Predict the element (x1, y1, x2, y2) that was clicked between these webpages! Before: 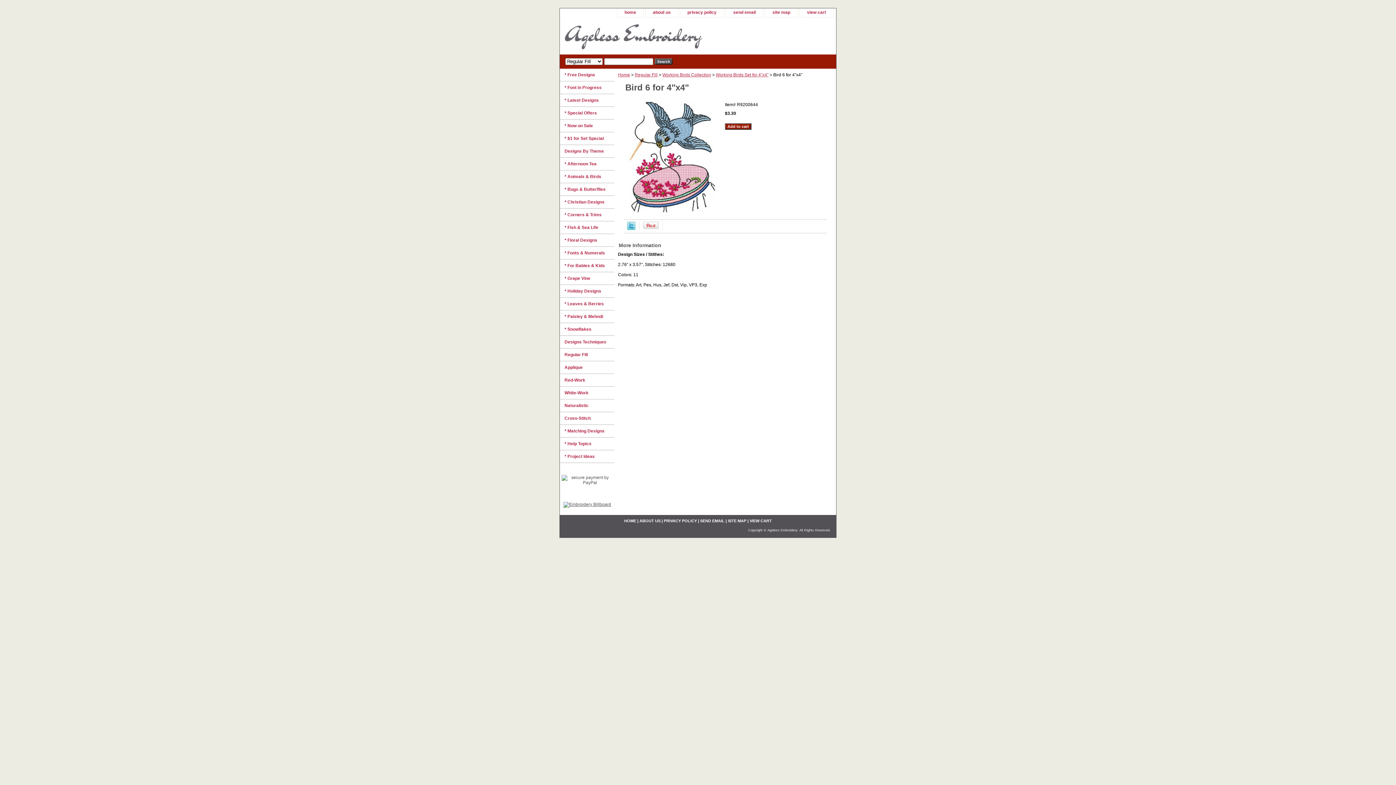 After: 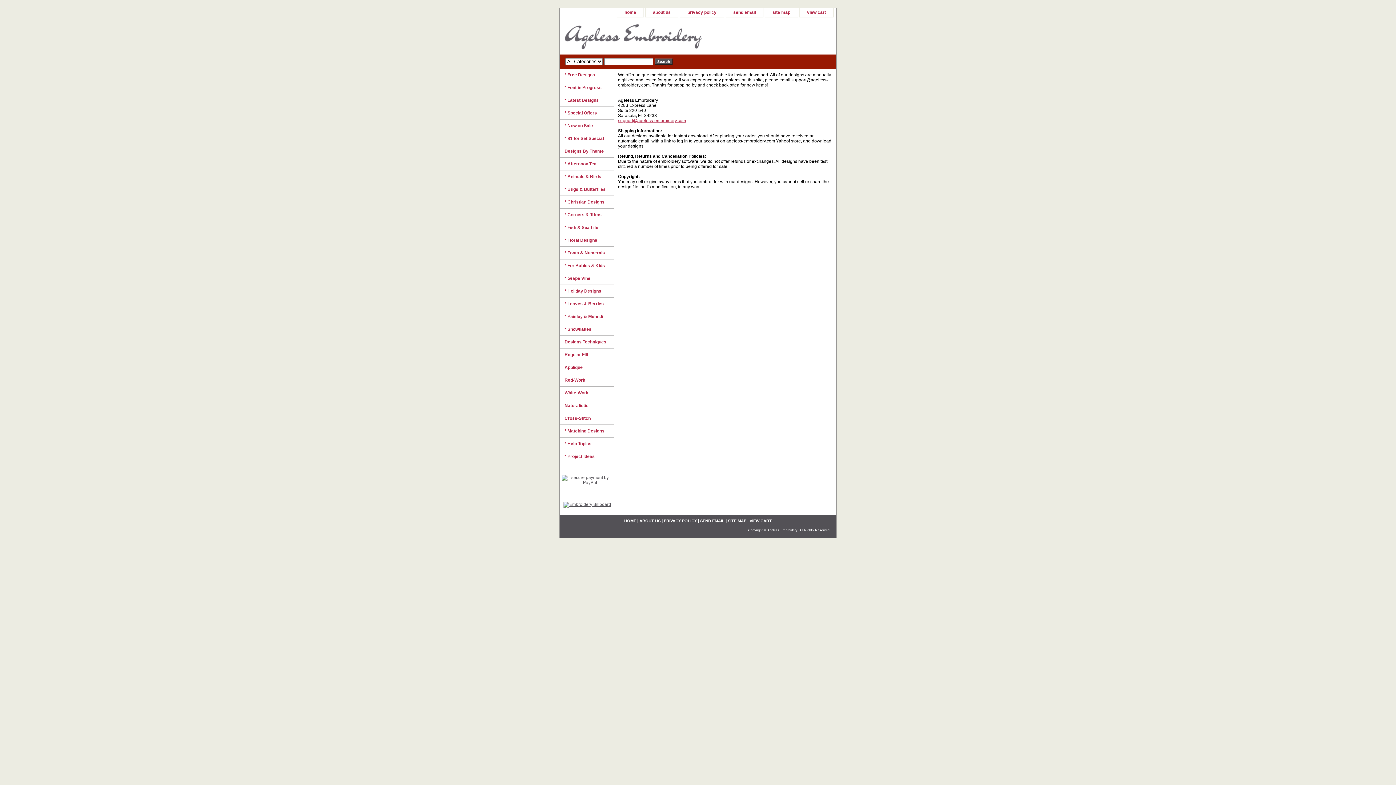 Action: bbox: (645, 8, 678, 17) label: about us